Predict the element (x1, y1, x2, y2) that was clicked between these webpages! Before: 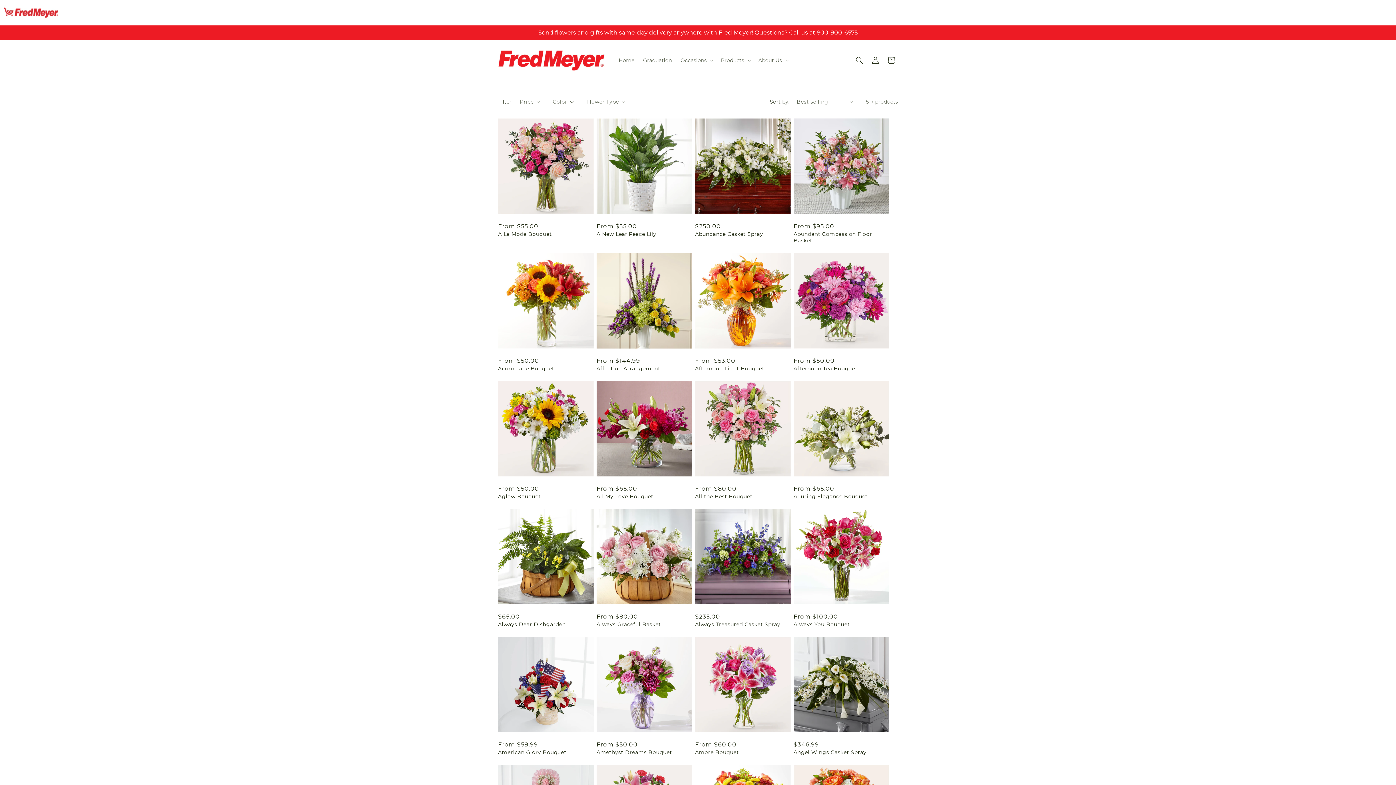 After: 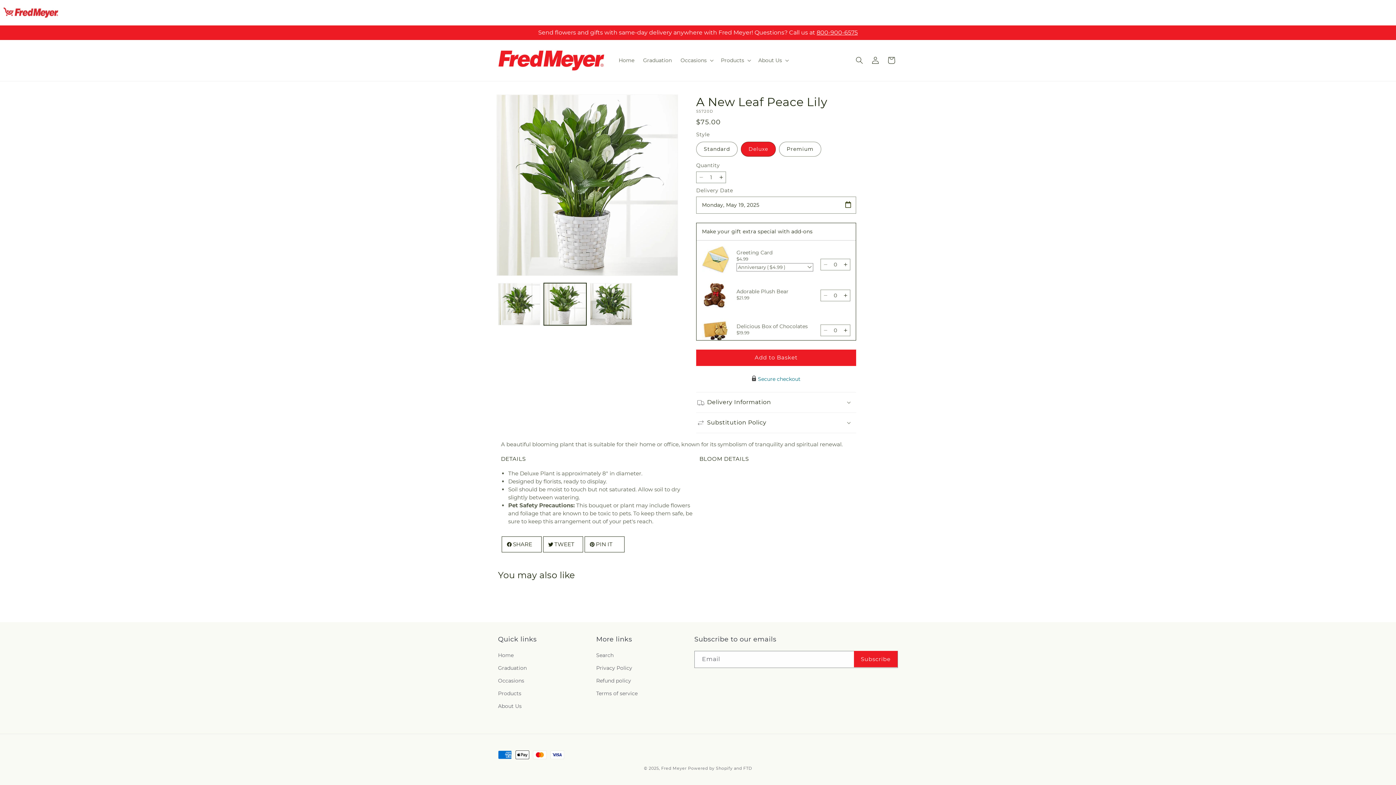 Action: label: A New Leaf Peace Lily bbox: (596, 230, 692, 237)